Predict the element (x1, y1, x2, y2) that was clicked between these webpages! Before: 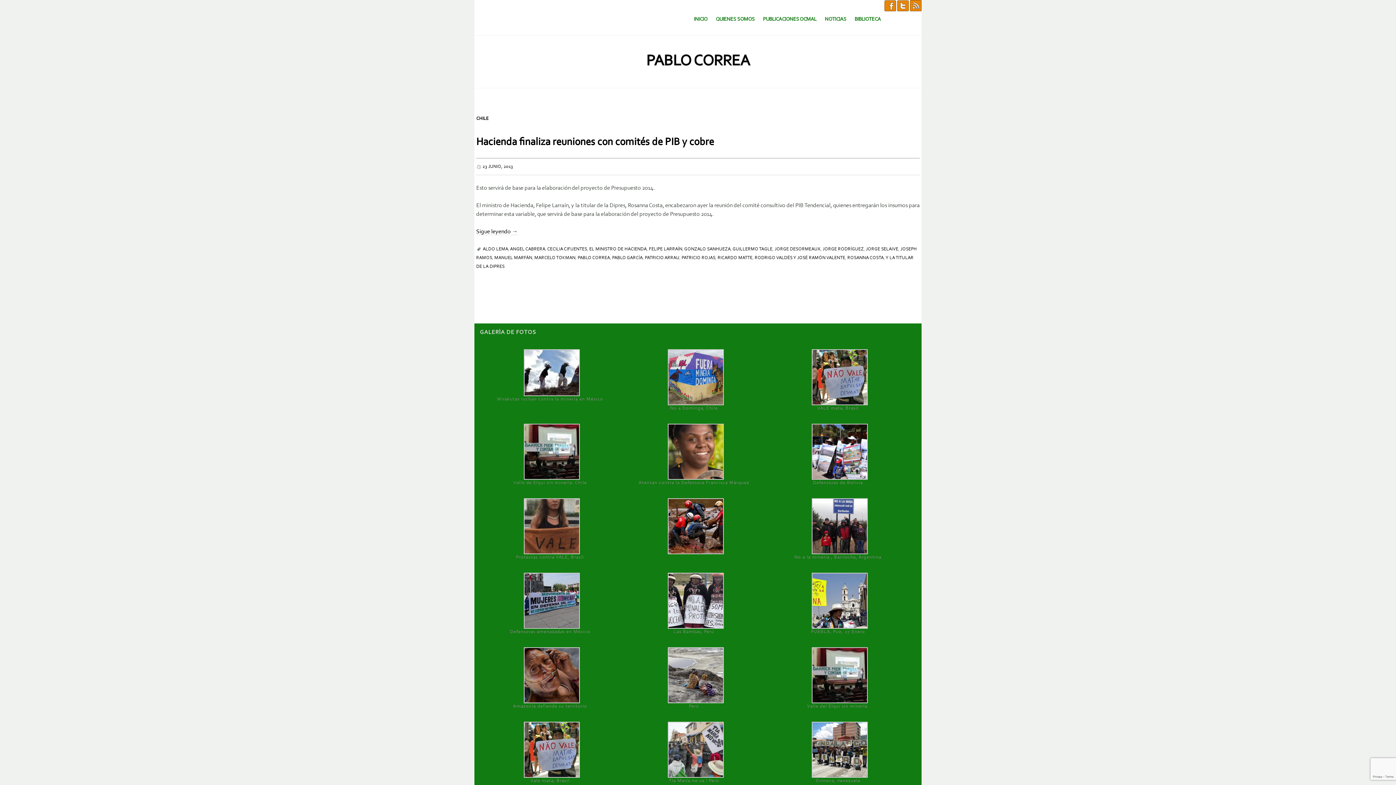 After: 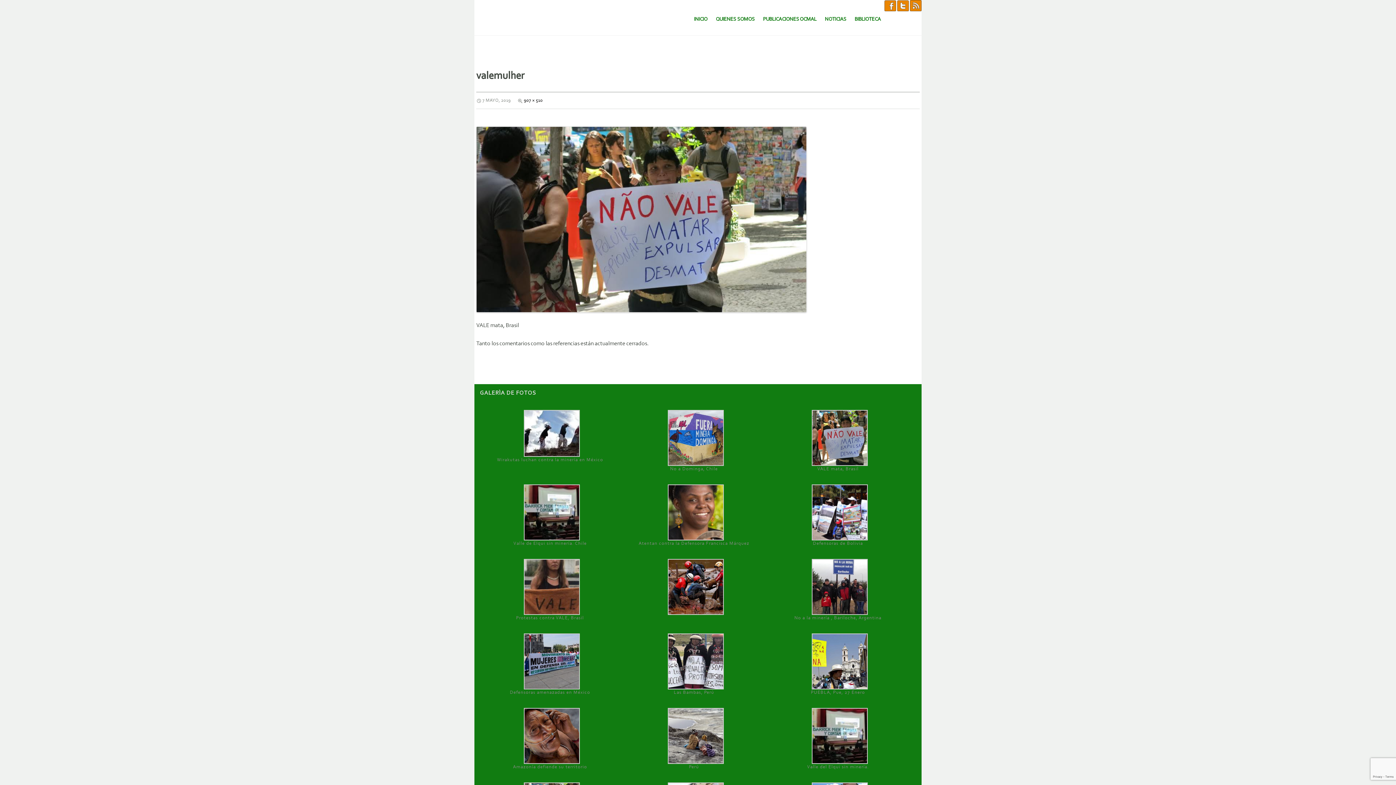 Action: bbox: (812, 374, 868, 380)